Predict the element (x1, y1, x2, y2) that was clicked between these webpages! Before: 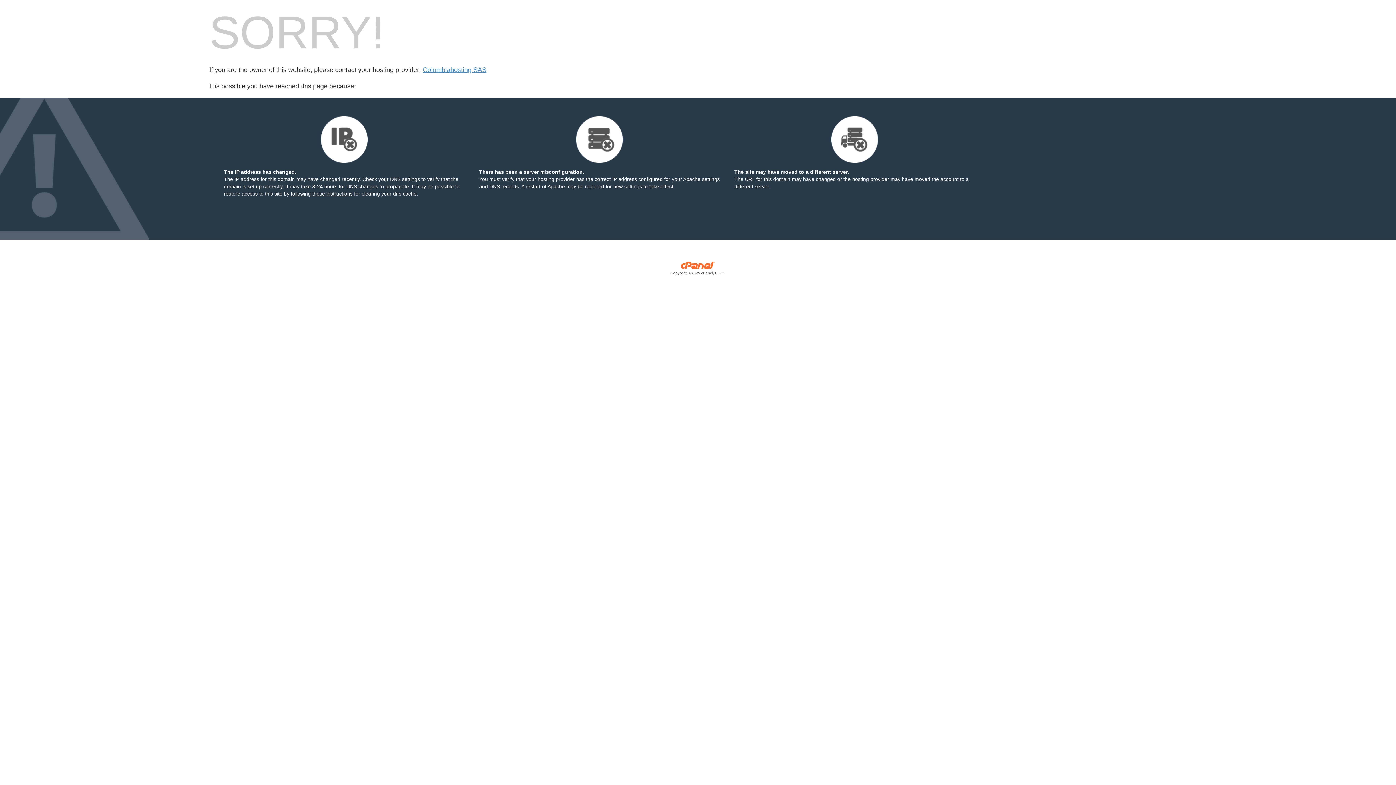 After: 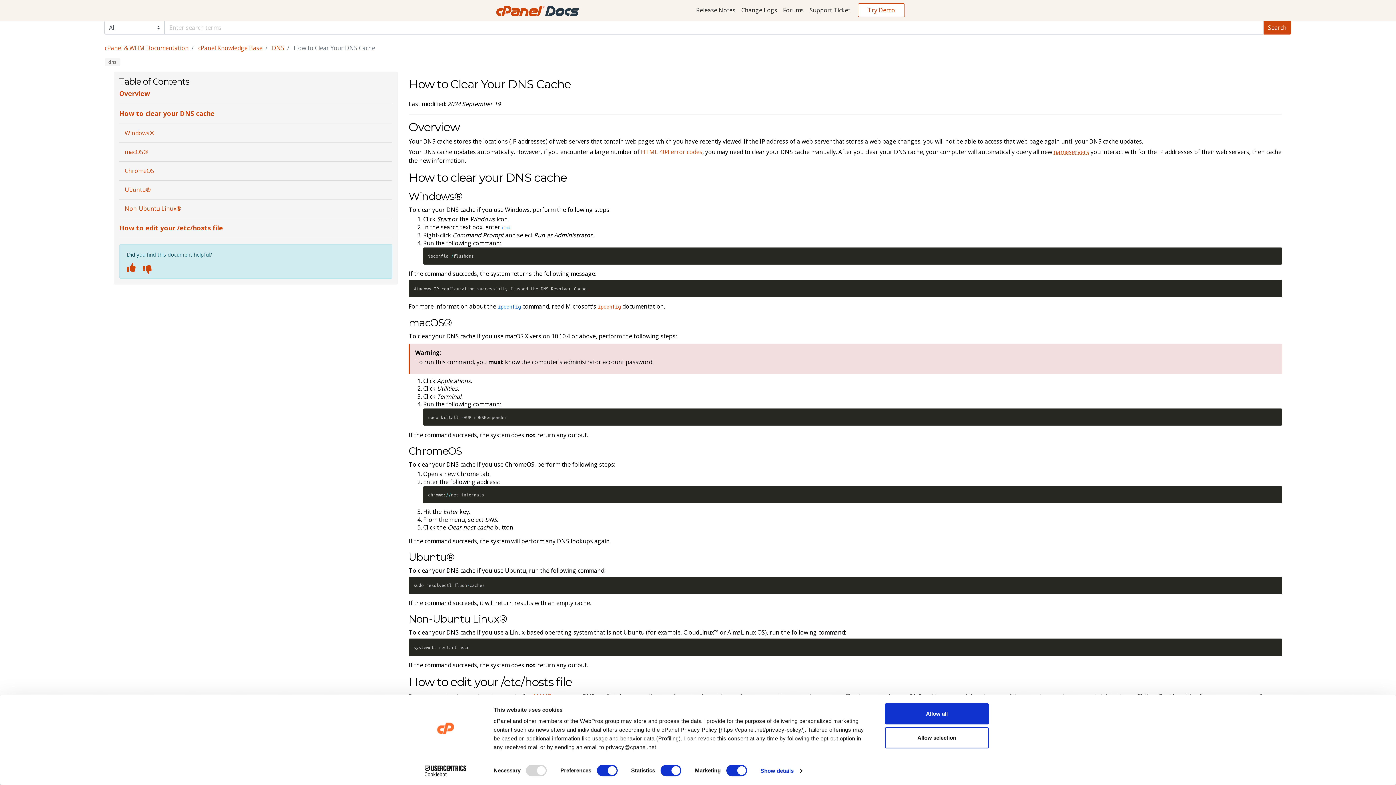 Action: label: following these instructions bbox: (290, 190, 352, 196)